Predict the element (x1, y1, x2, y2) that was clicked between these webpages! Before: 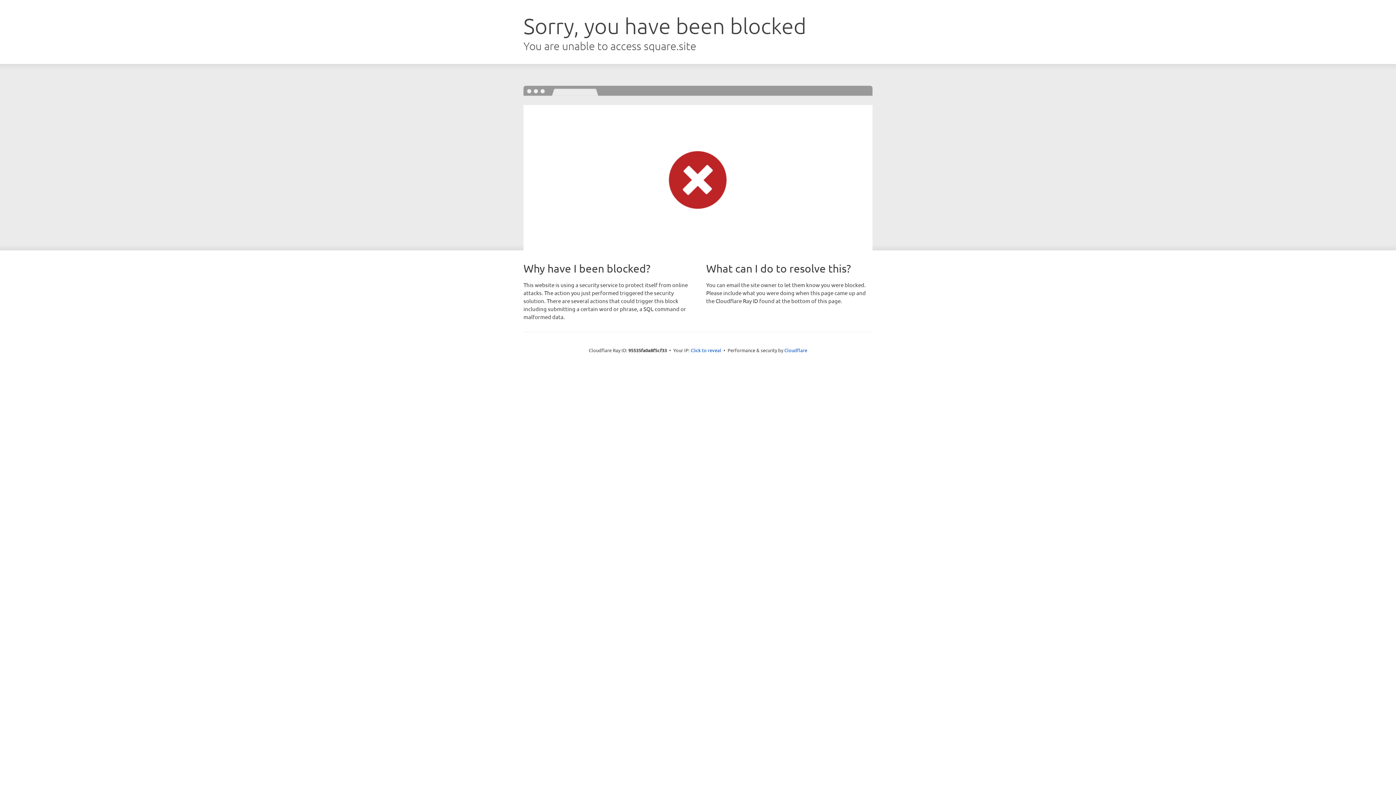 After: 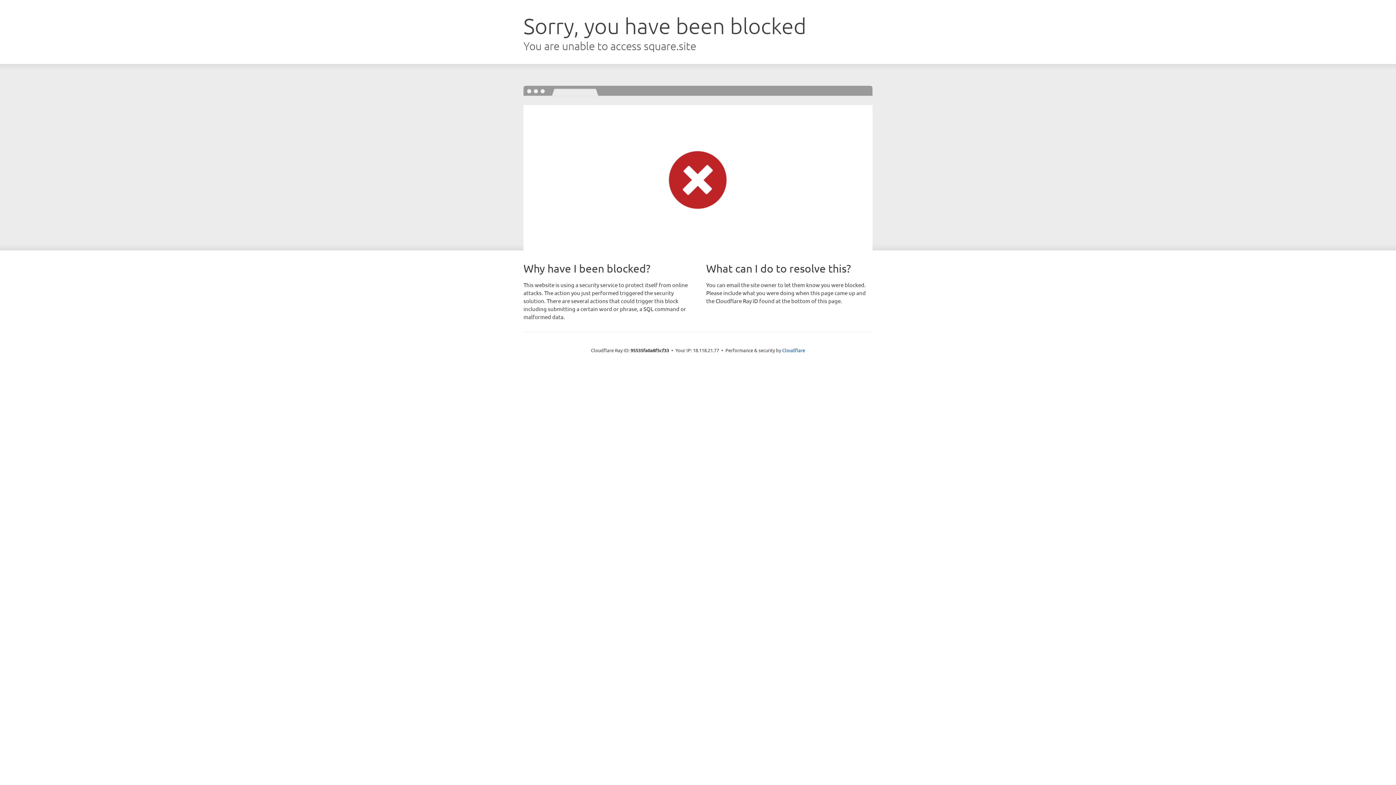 Action: label: Click to reveal bbox: (690, 346, 721, 353)